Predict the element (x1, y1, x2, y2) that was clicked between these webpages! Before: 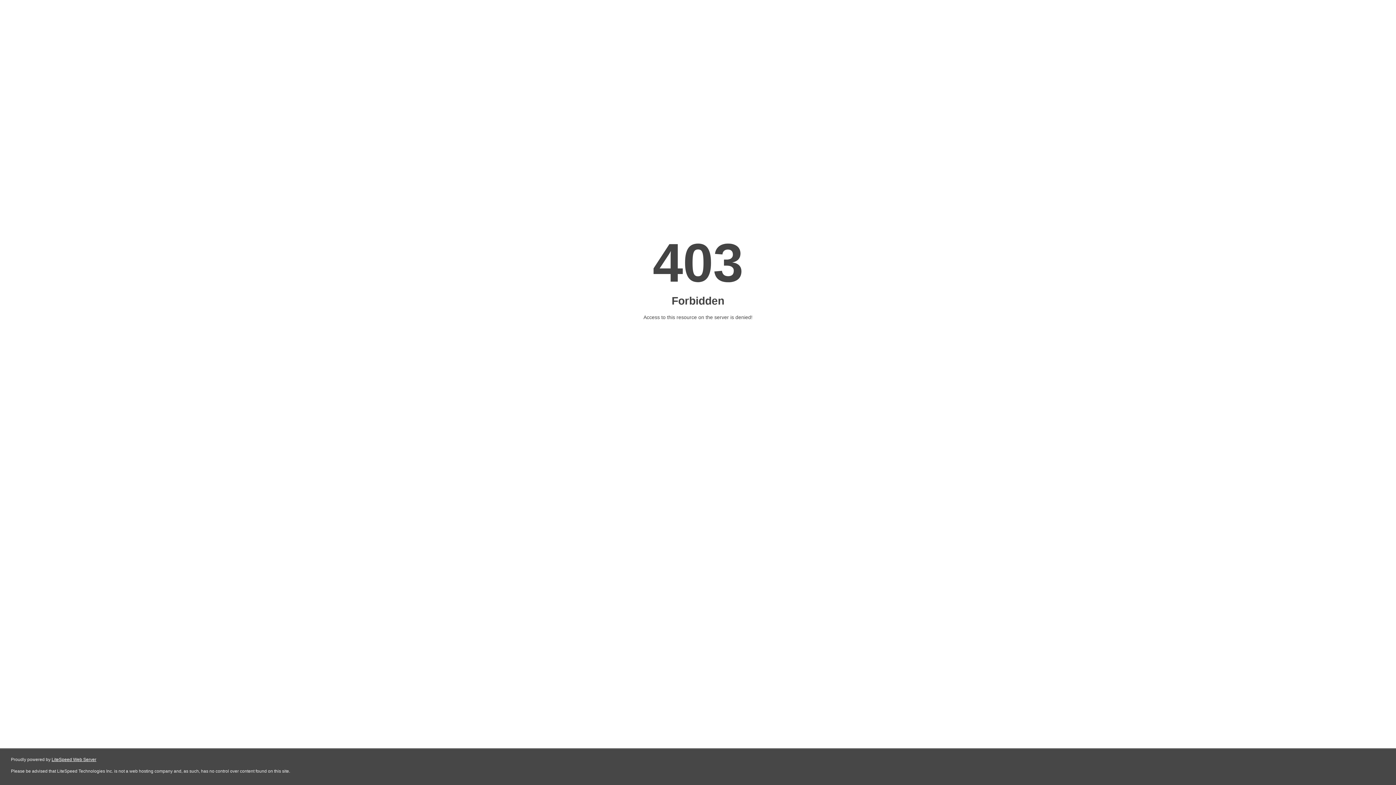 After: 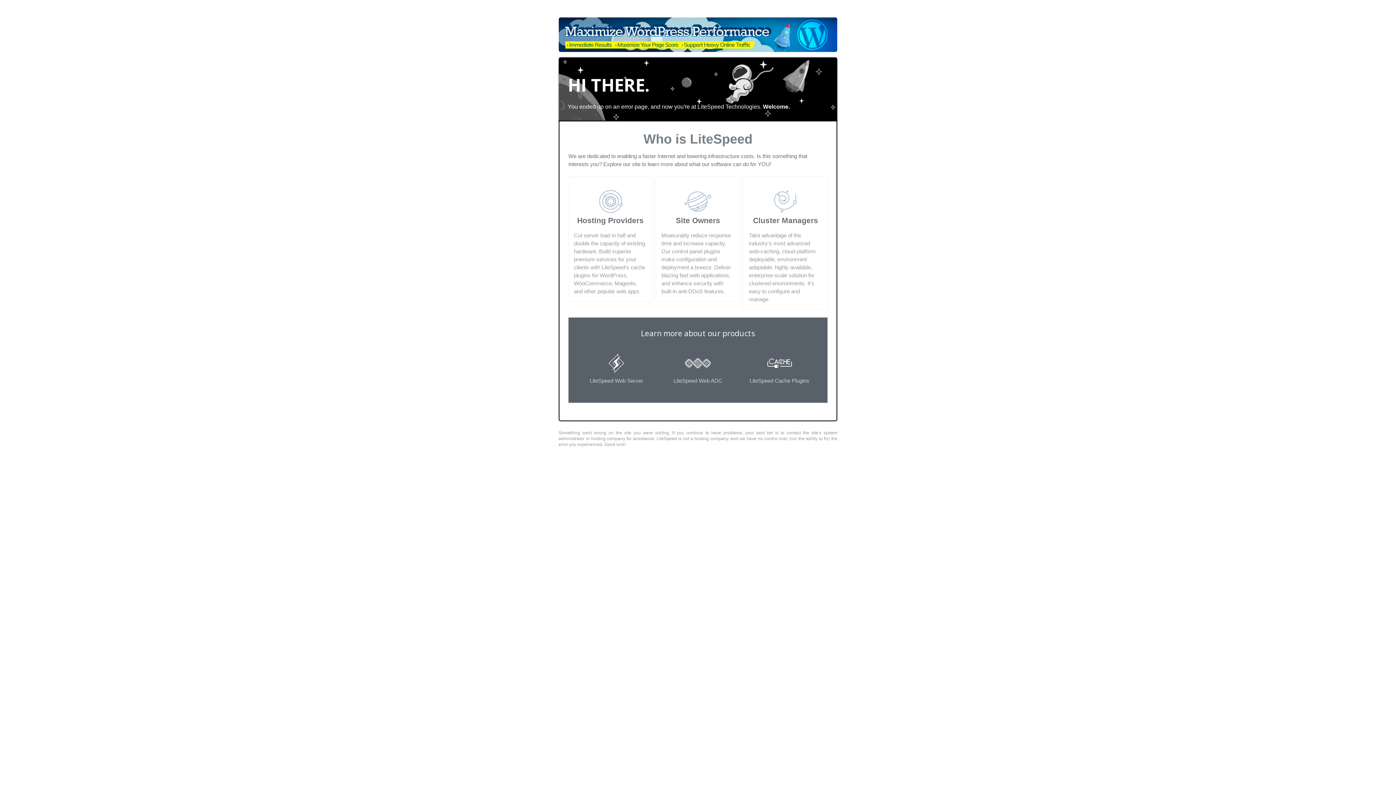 Action: bbox: (51, 757, 96, 762) label: LiteSpeed Web Server